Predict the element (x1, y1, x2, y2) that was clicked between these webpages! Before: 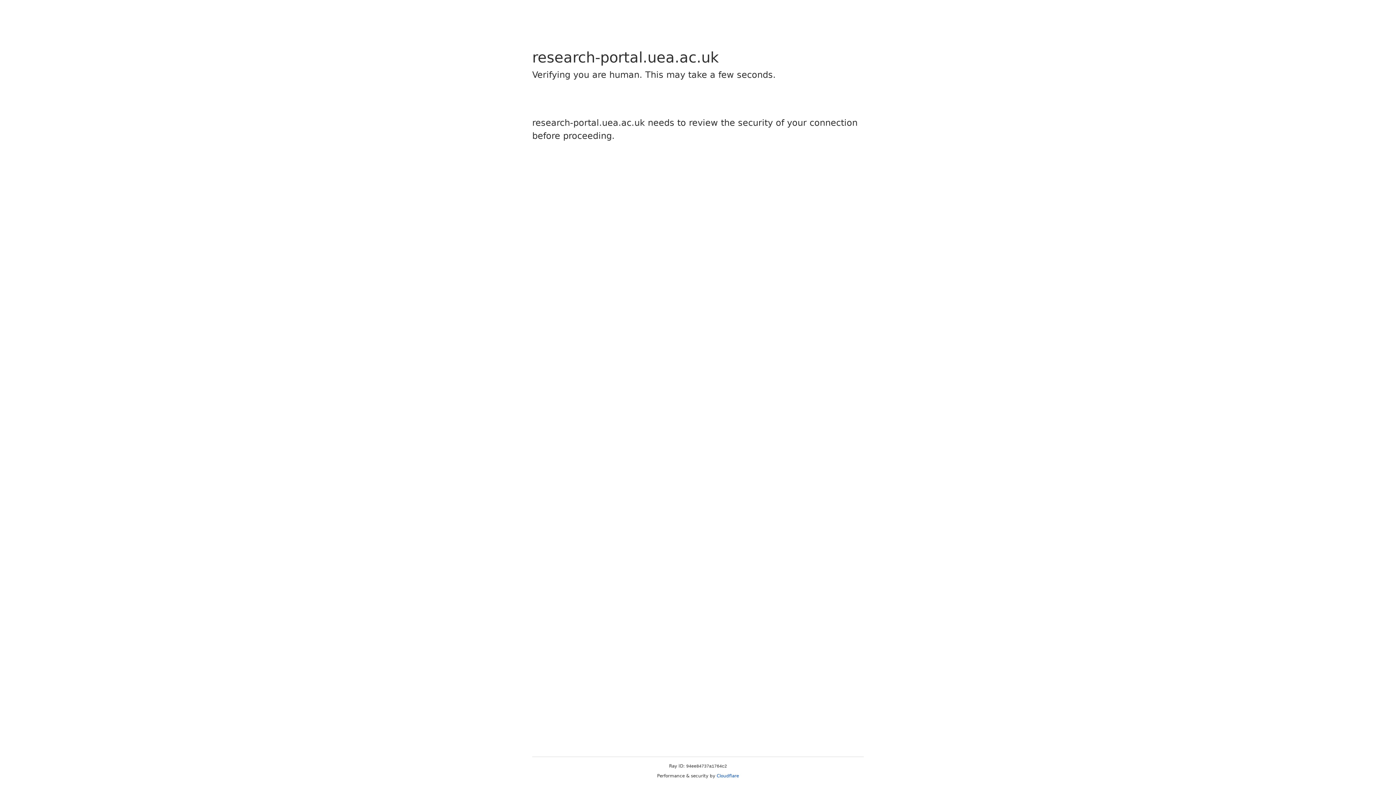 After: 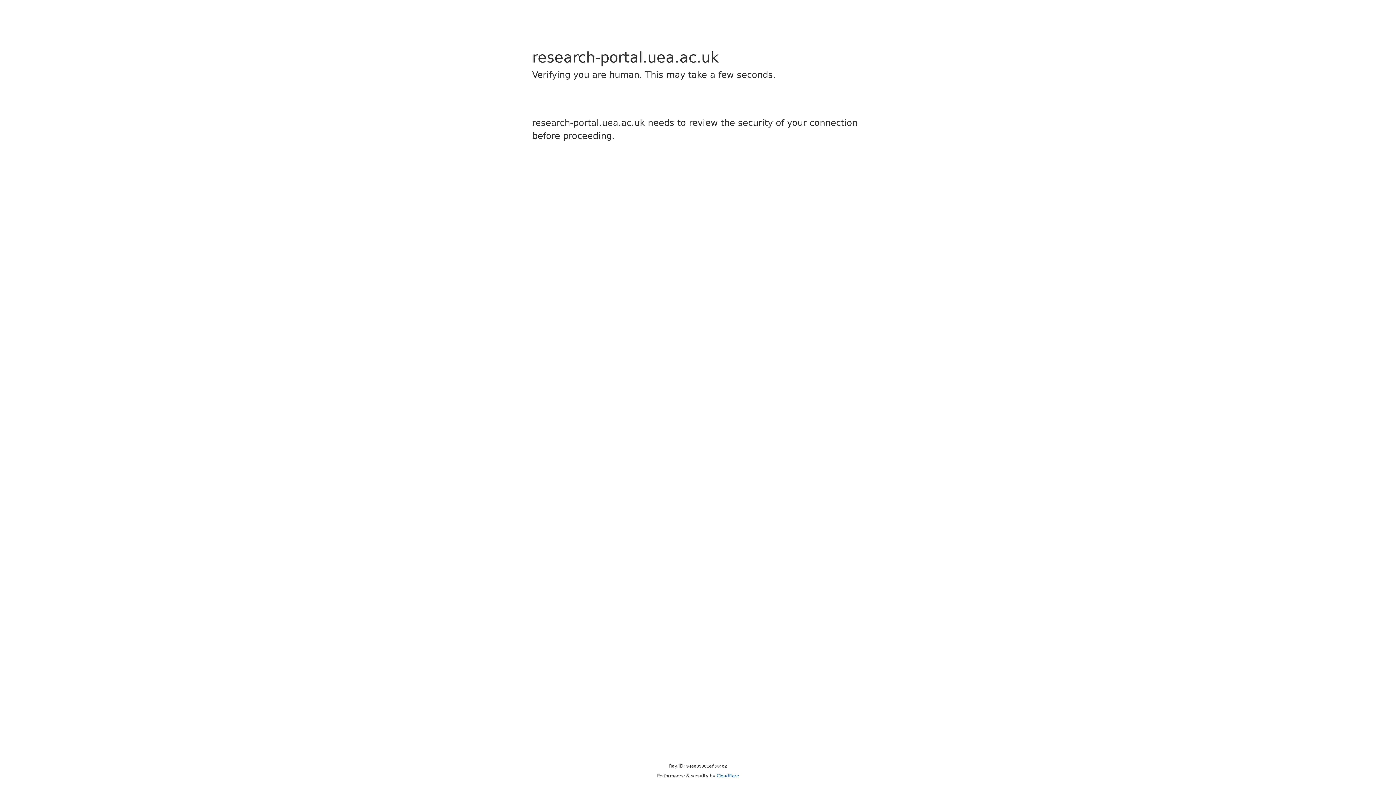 Action: bbox: (716, 773, 739, 778) label: Cloudflare